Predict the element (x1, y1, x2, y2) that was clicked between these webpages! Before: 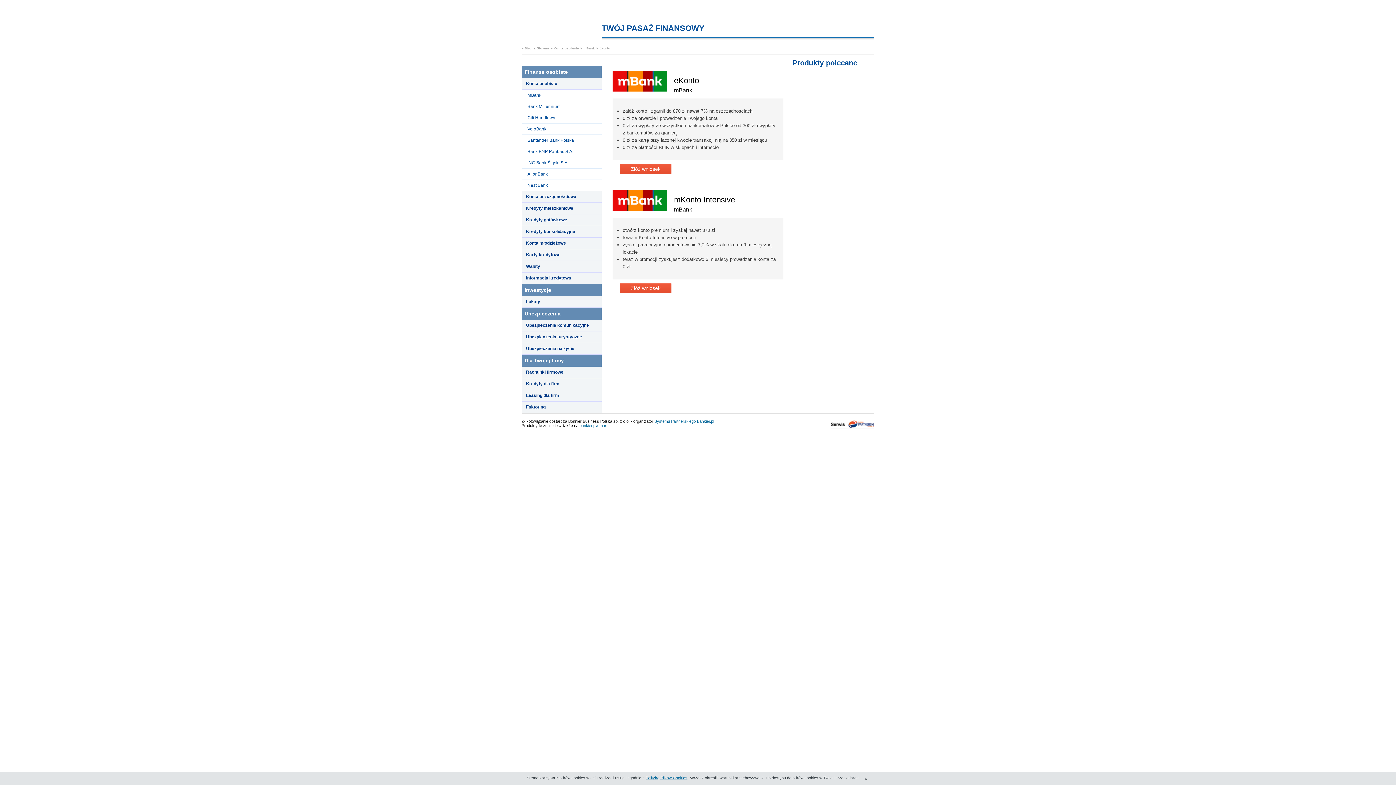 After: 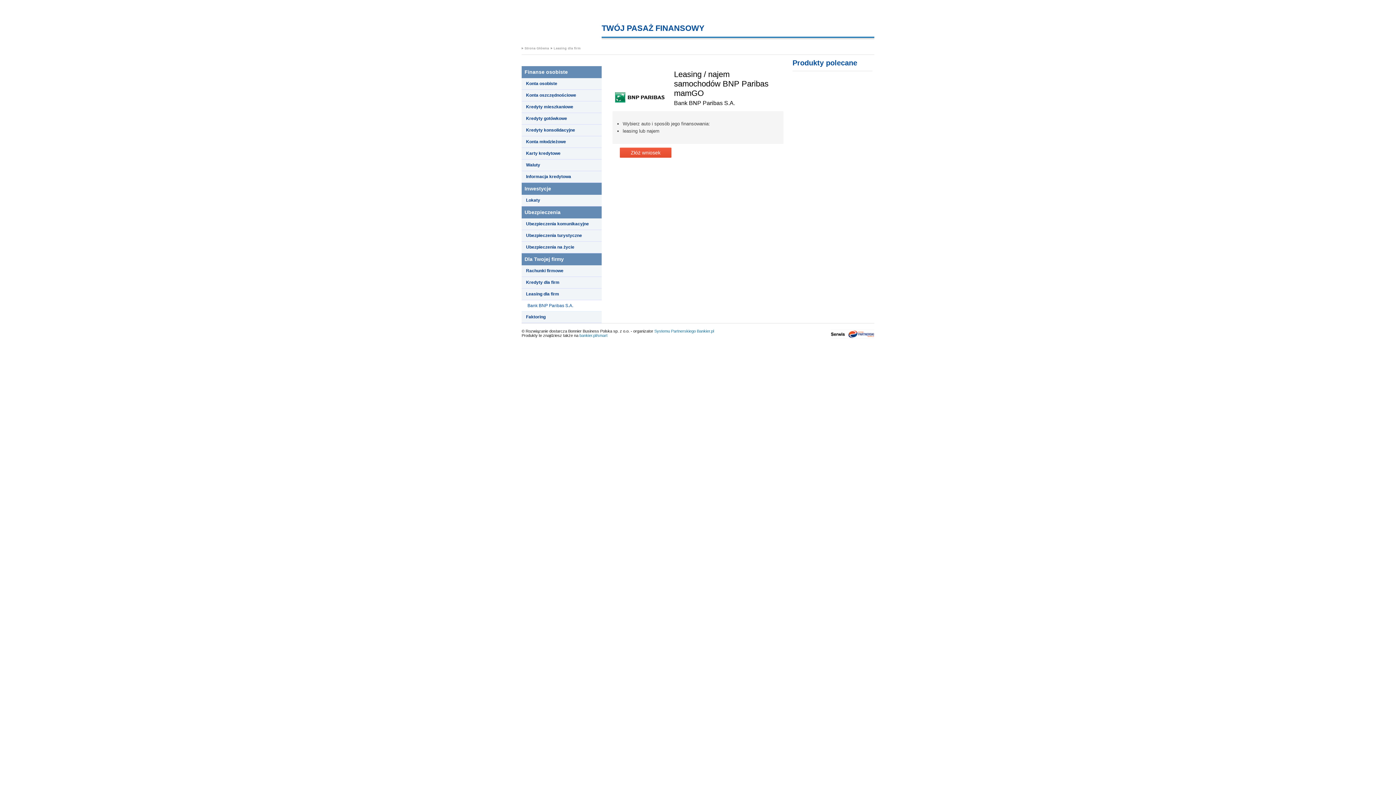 Action: label: Leasing dla firm bbox: (526, 392, 559, 398)